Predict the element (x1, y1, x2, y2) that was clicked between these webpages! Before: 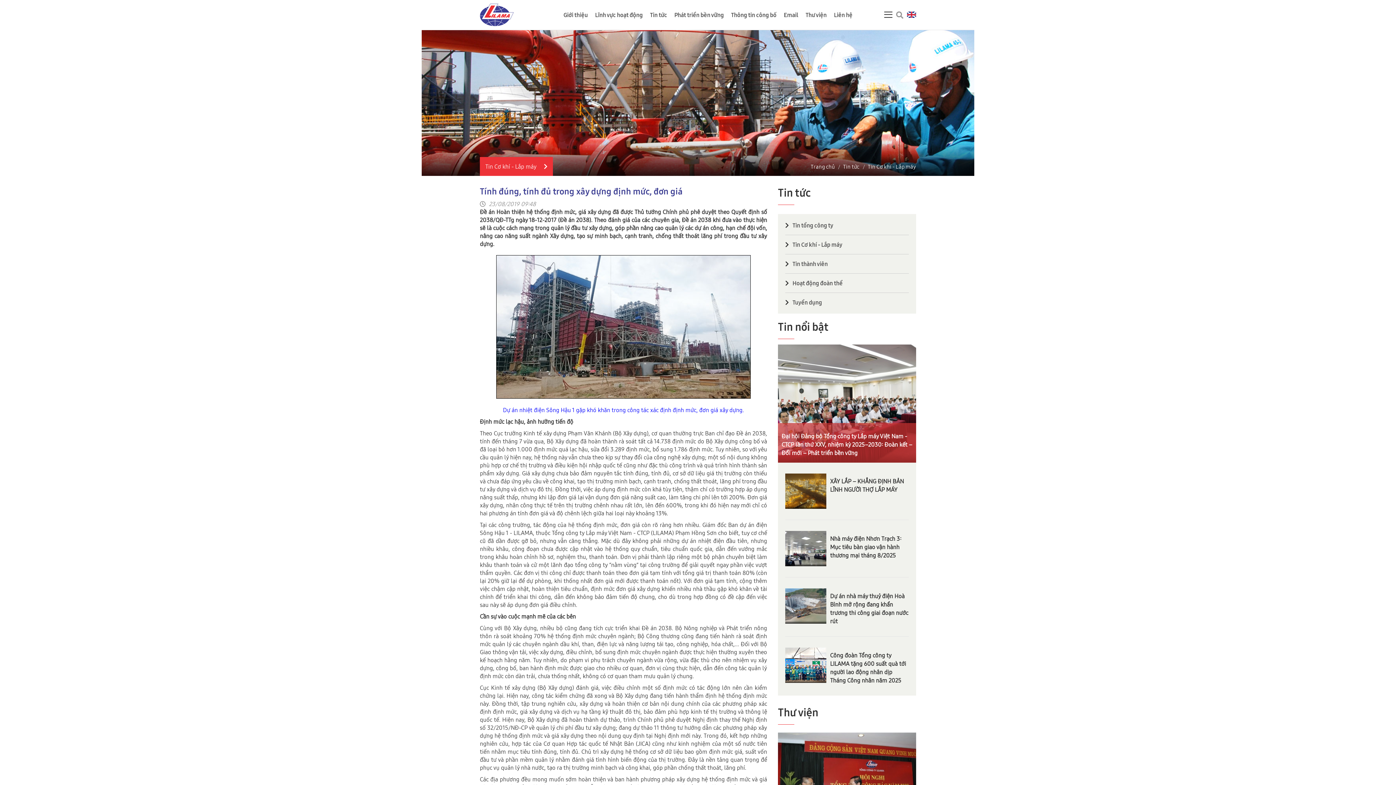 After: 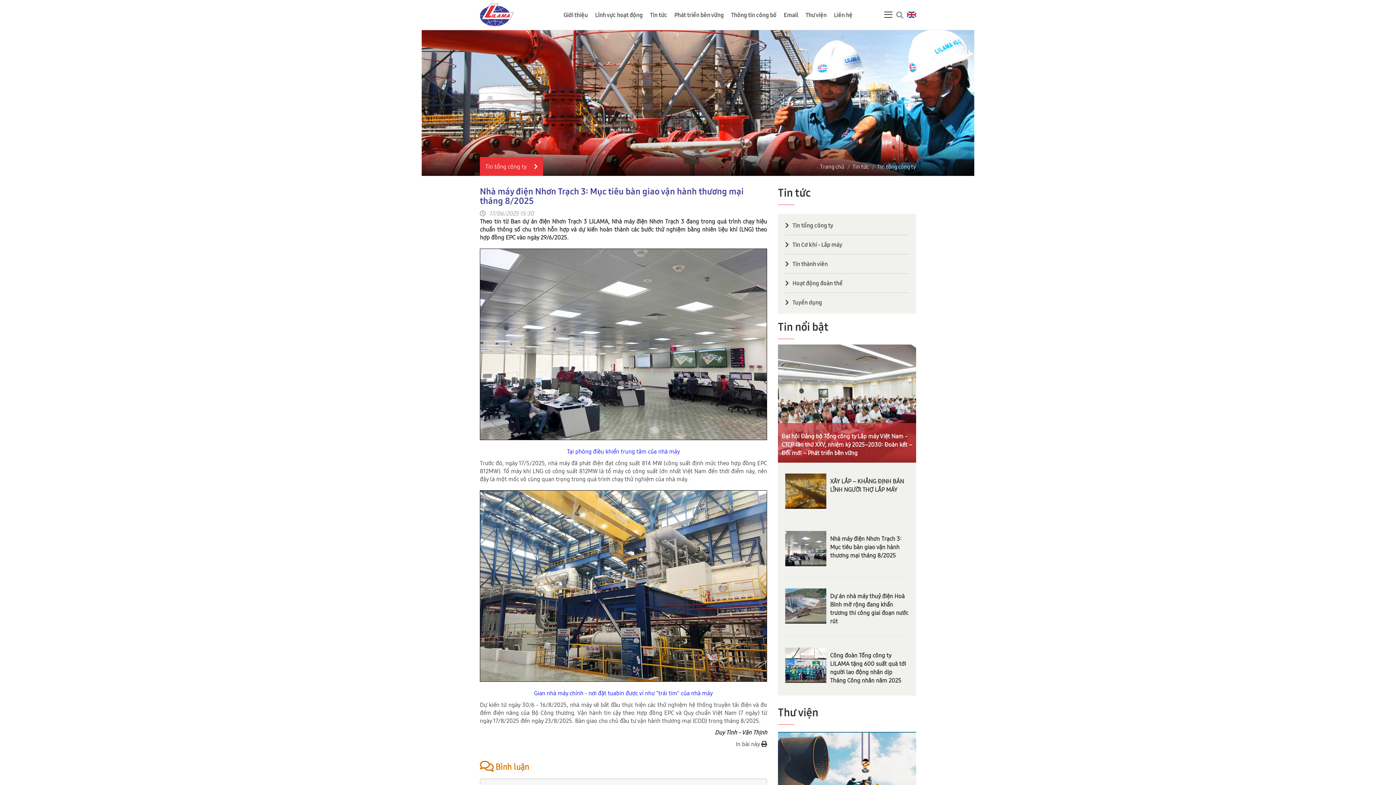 Action: bbox: (830, 534, 909, 559) label: Nhà máy điện Nhơn Trạch 3: Mục tiêu bàn giao vận hành thương mại tháng 8/2025